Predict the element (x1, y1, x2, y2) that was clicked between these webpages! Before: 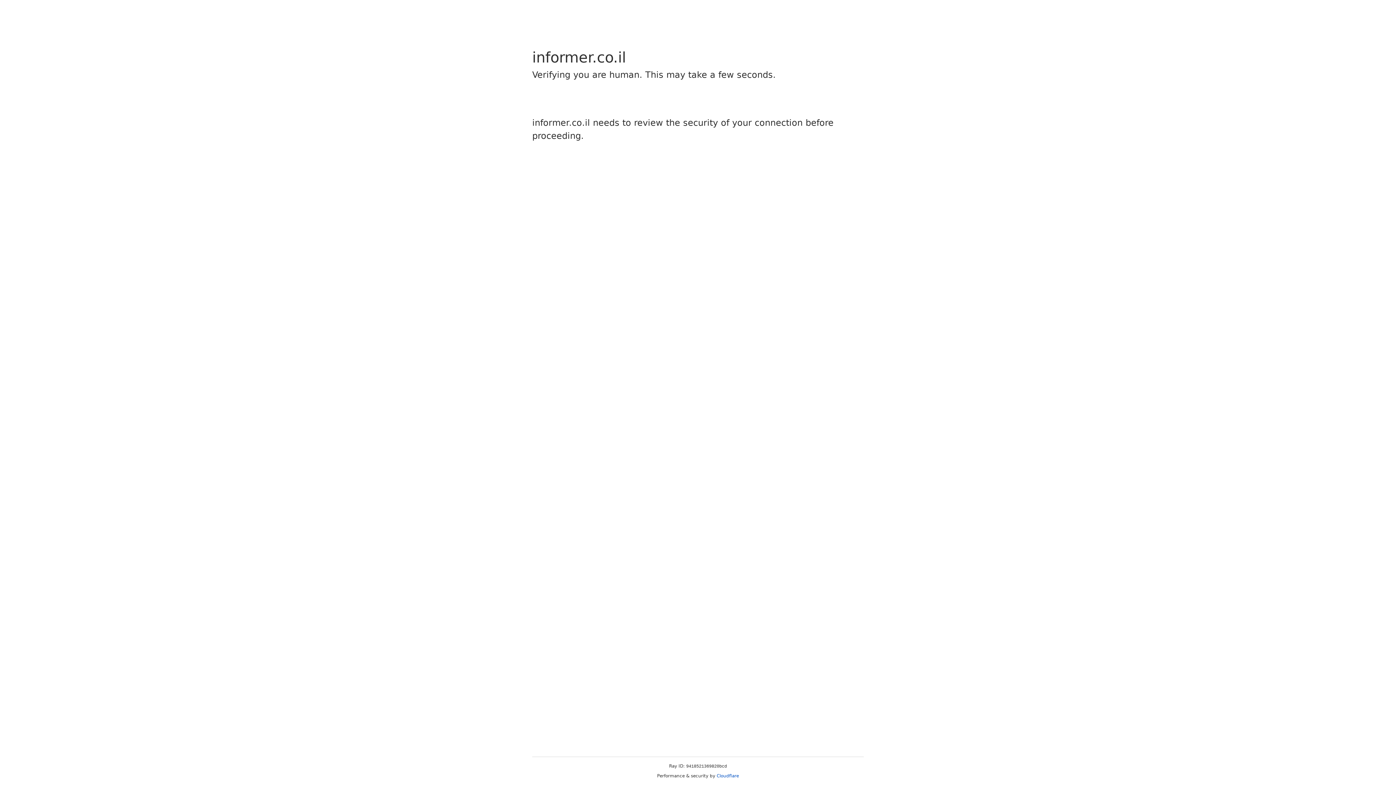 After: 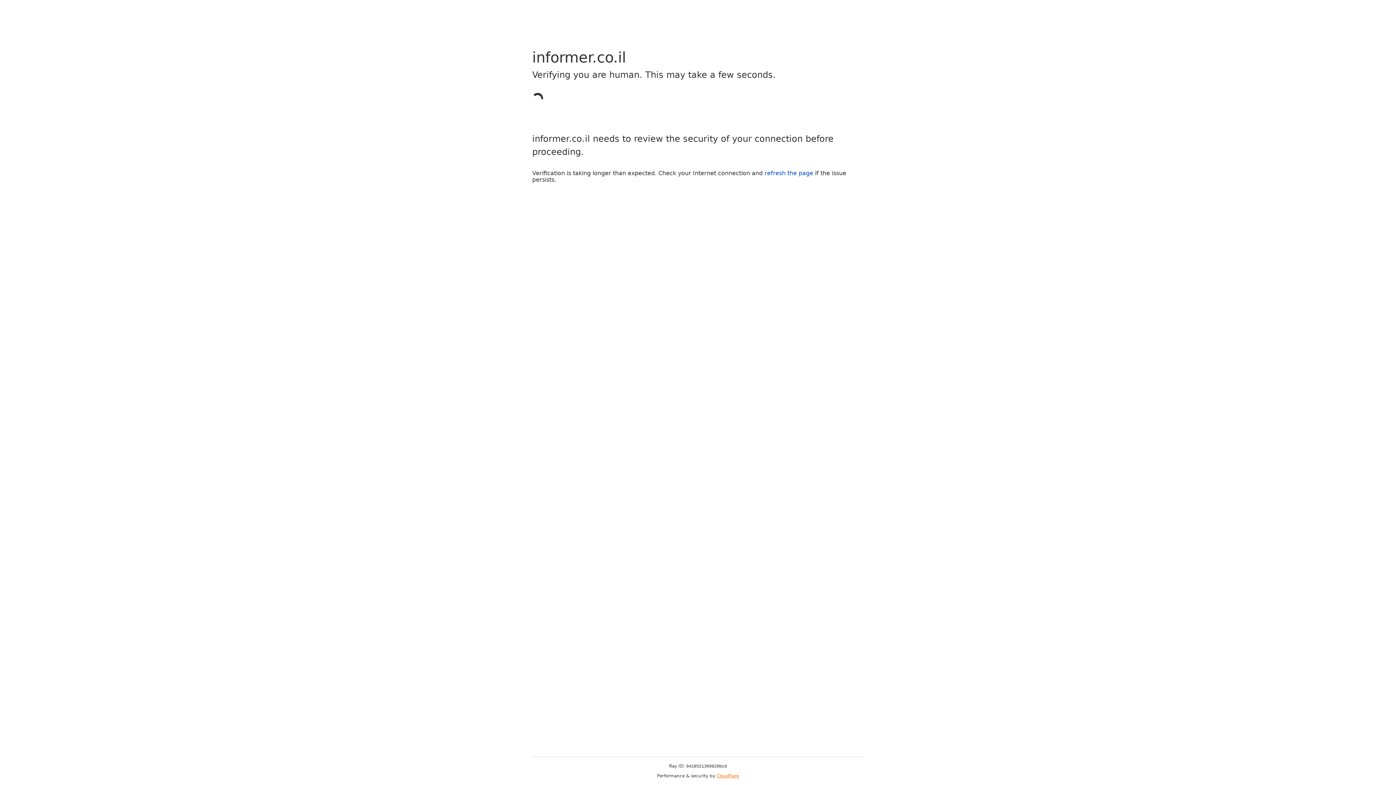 Action: bbox: (716, 773, 739, 778) label: Cloudflare